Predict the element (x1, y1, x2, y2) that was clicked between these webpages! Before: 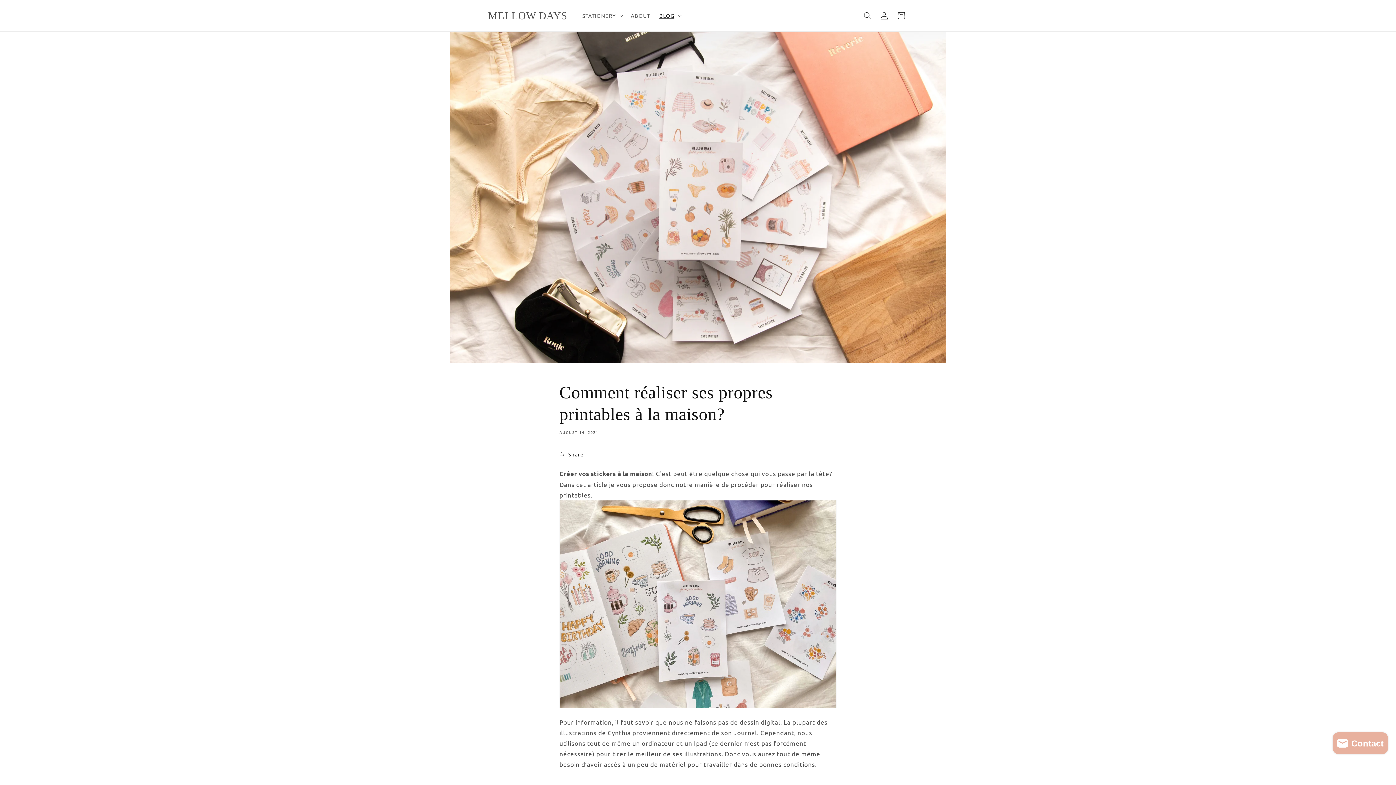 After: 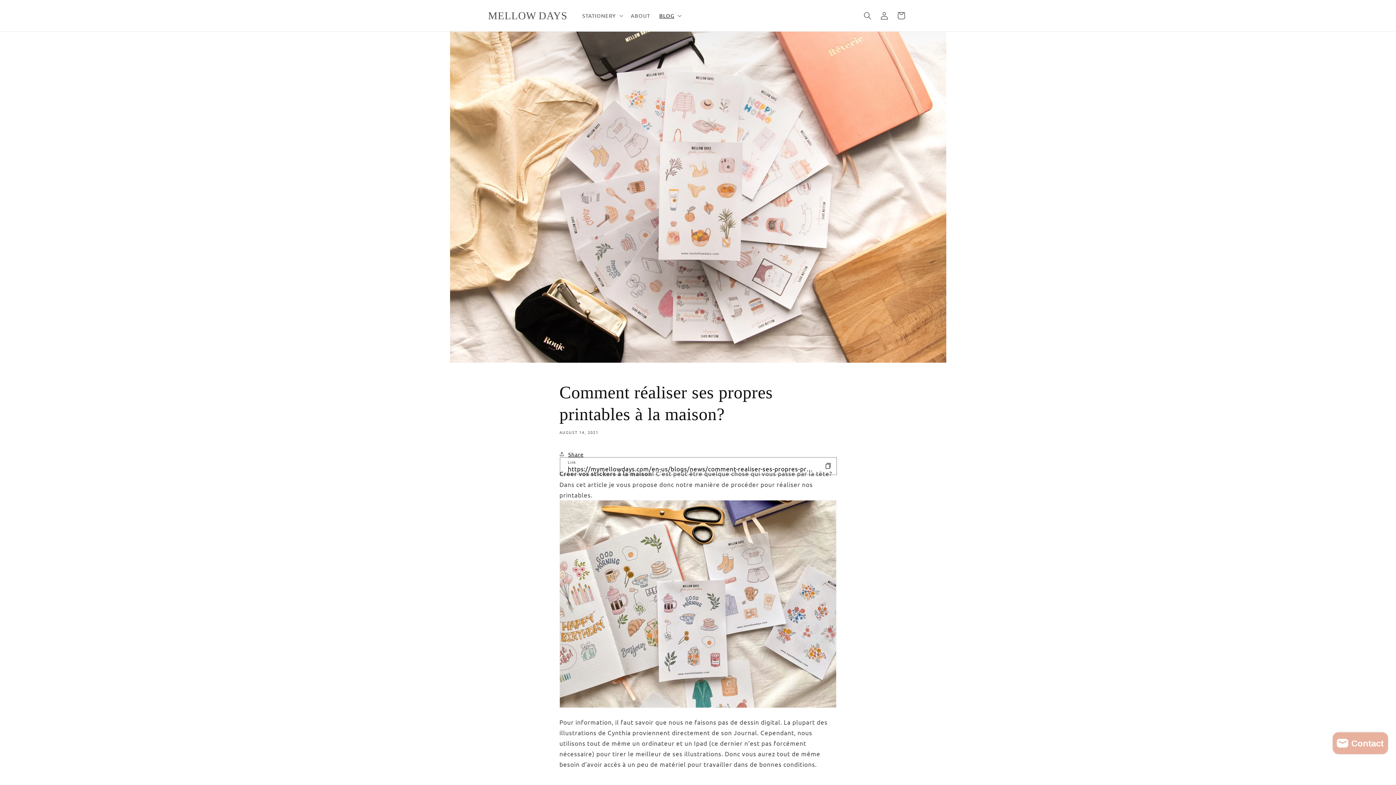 Action: label: Share bbox: (559, 445, 583, 462)